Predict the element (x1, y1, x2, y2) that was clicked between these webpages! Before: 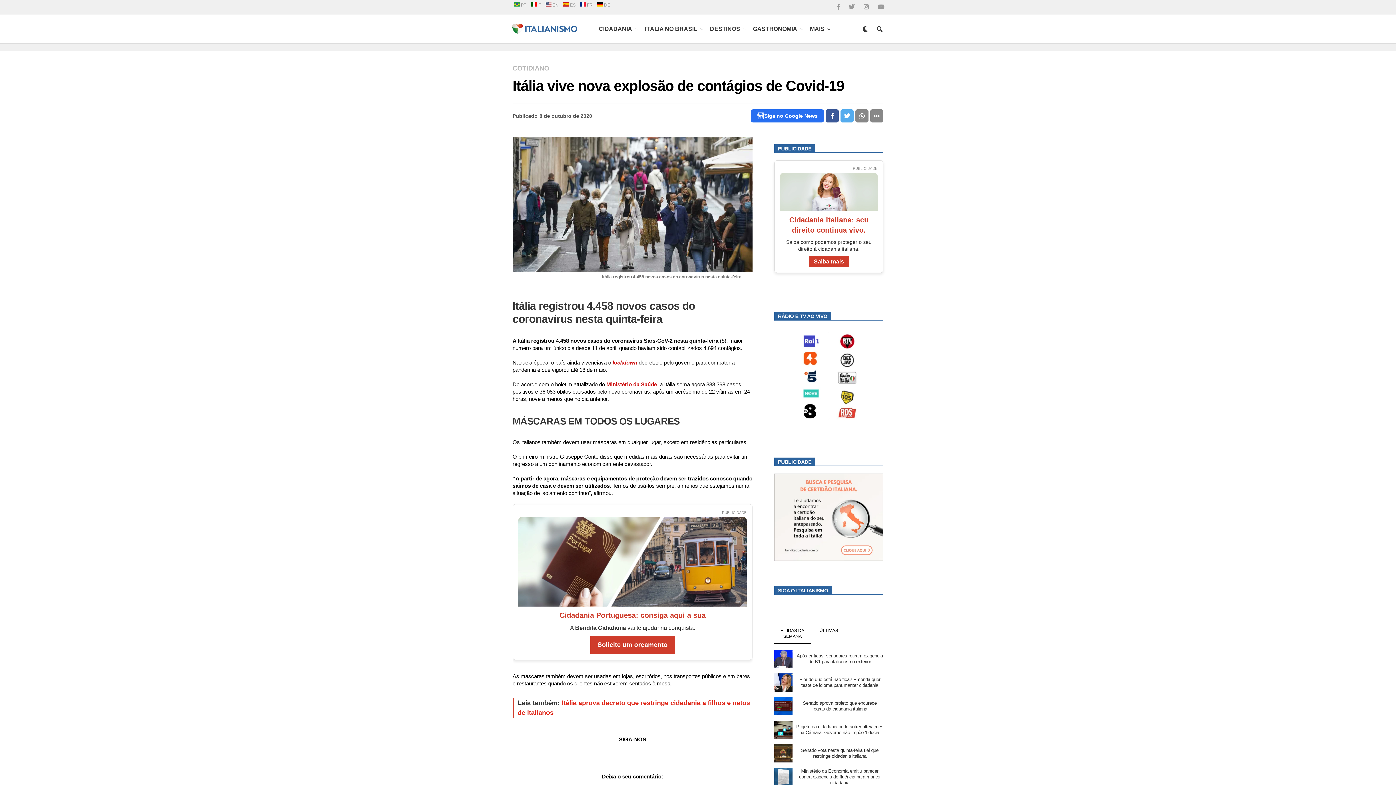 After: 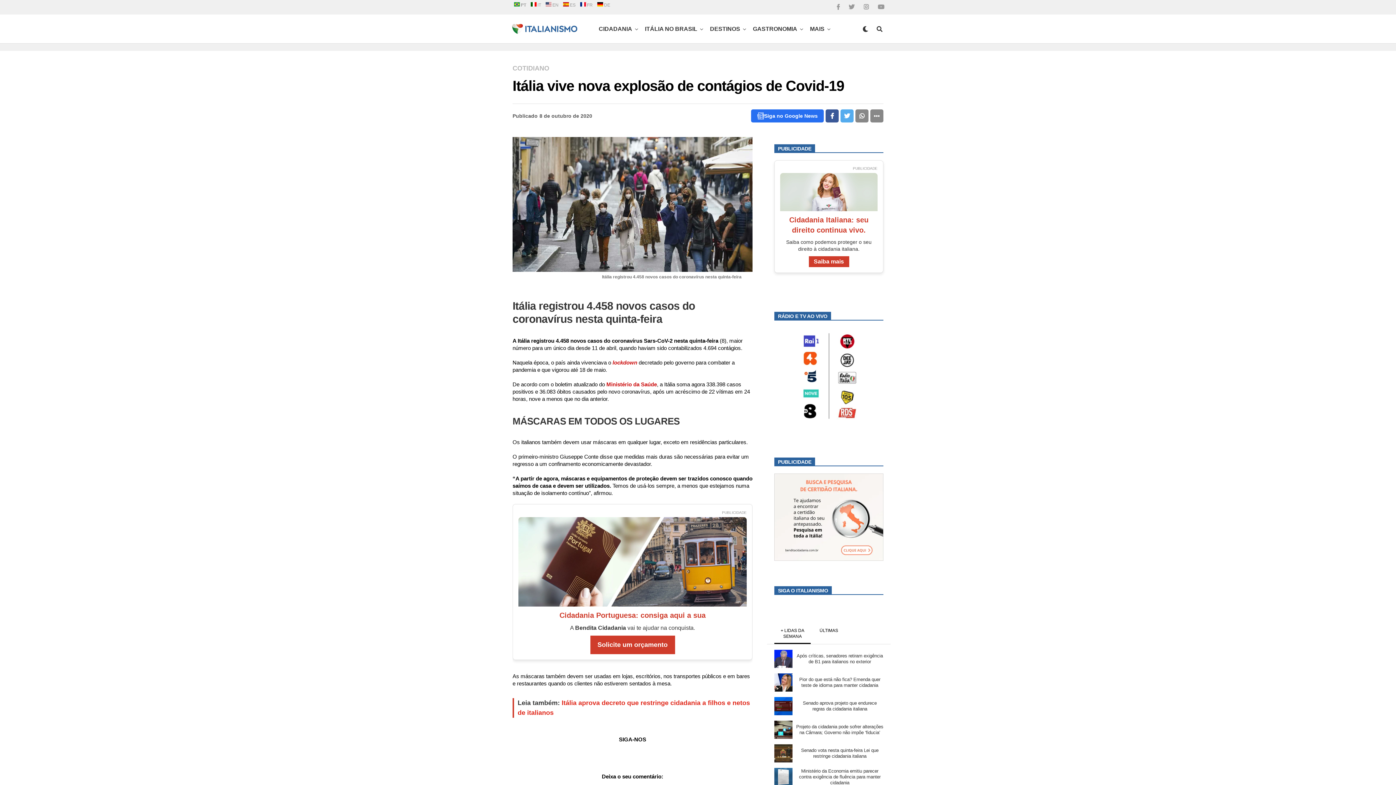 Action: bbox: (878, 4, 884, 10)